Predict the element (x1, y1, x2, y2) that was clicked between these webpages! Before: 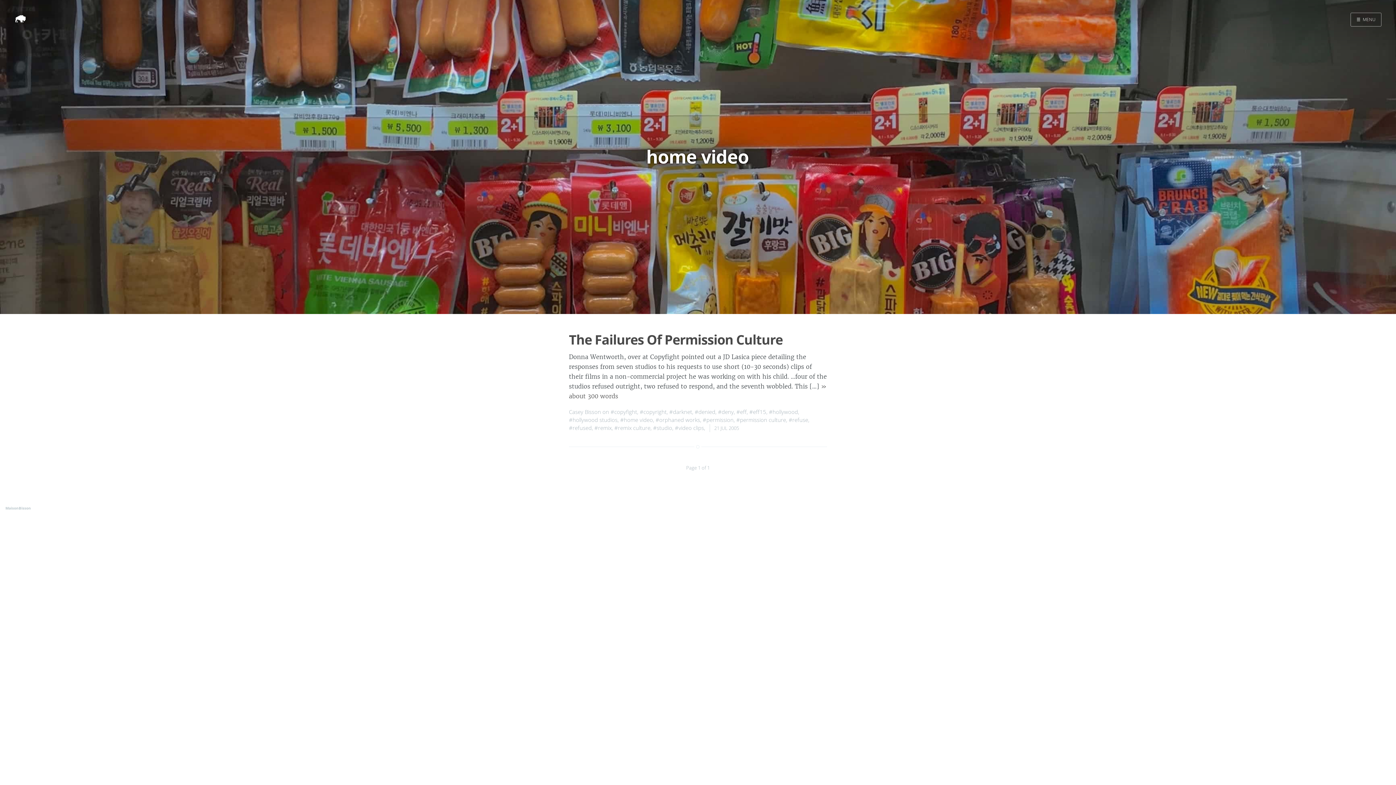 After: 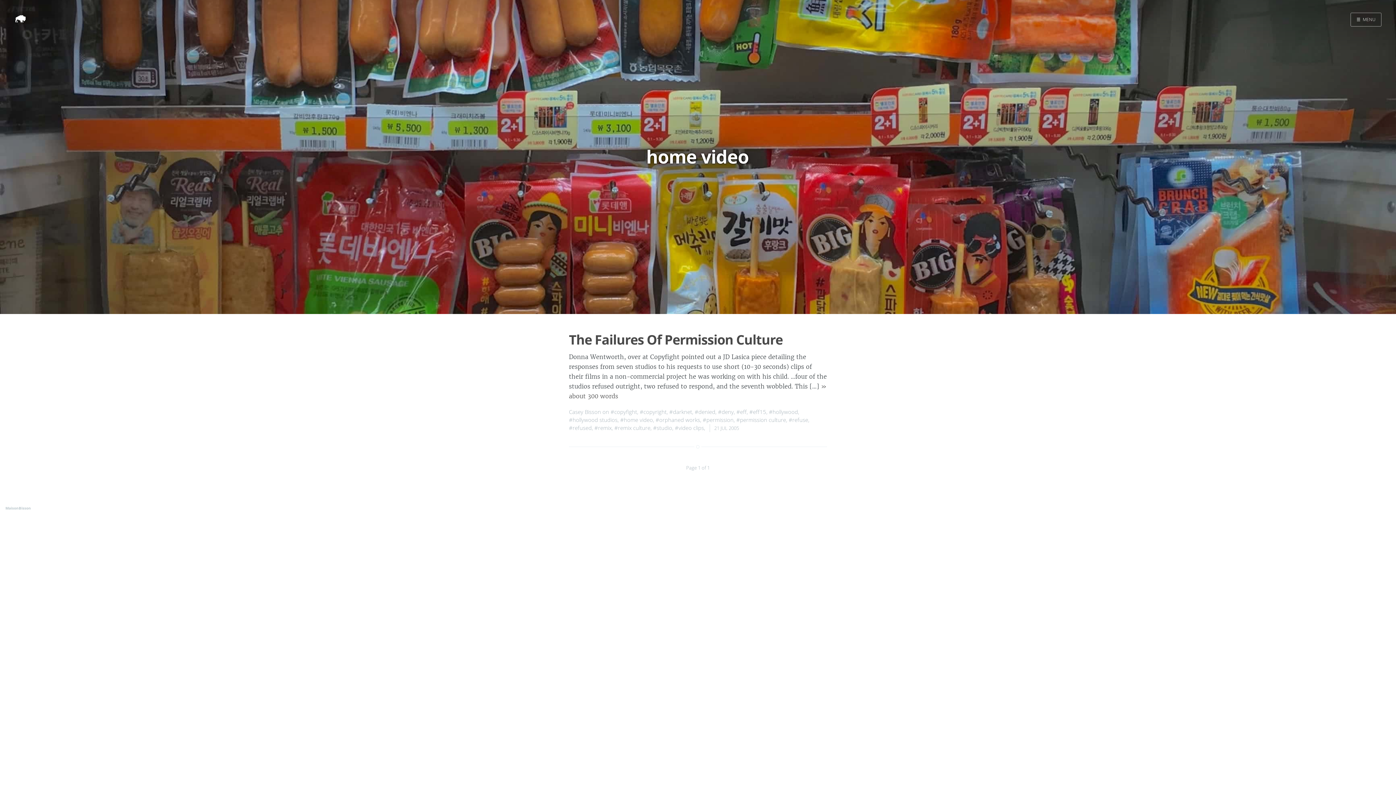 Action: label: #home video bbox: (620, 416, 653, 423)